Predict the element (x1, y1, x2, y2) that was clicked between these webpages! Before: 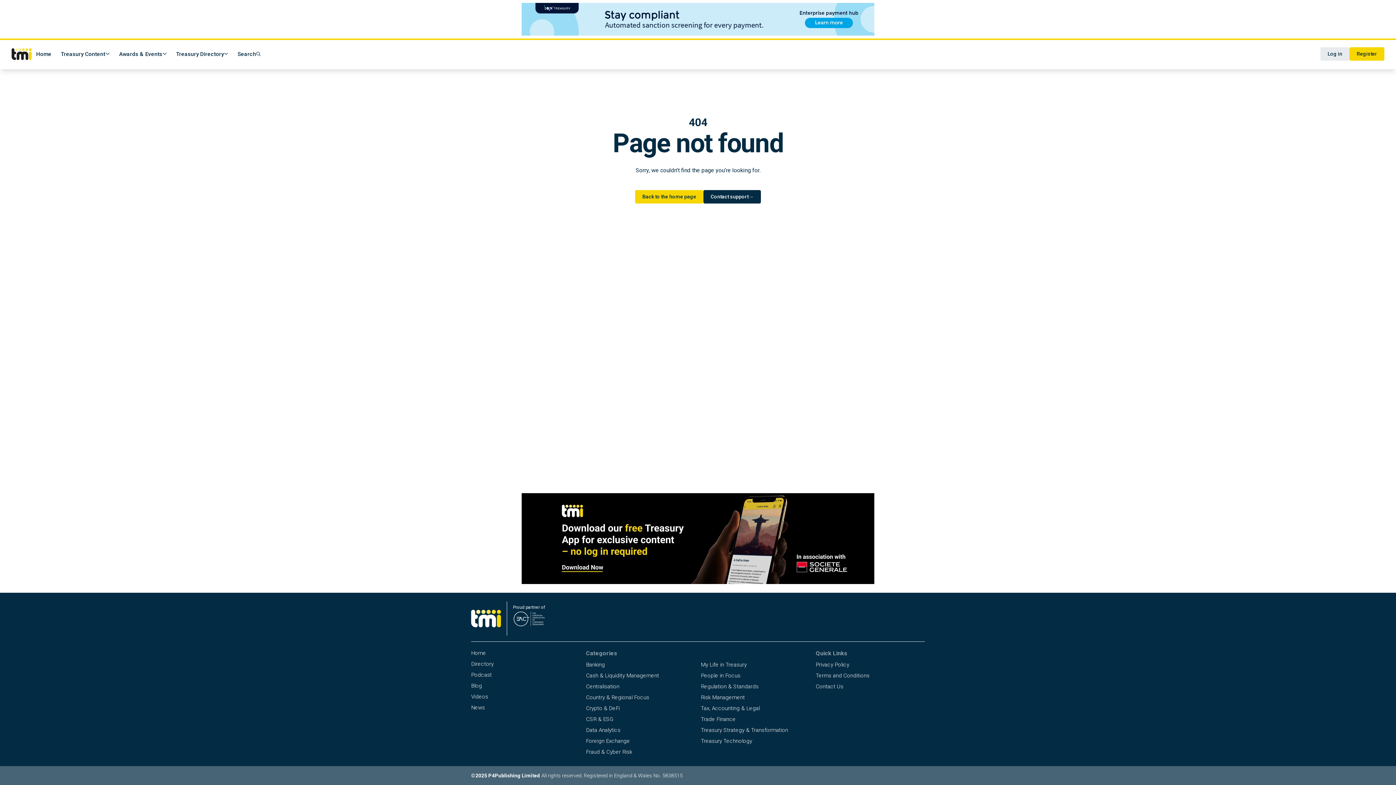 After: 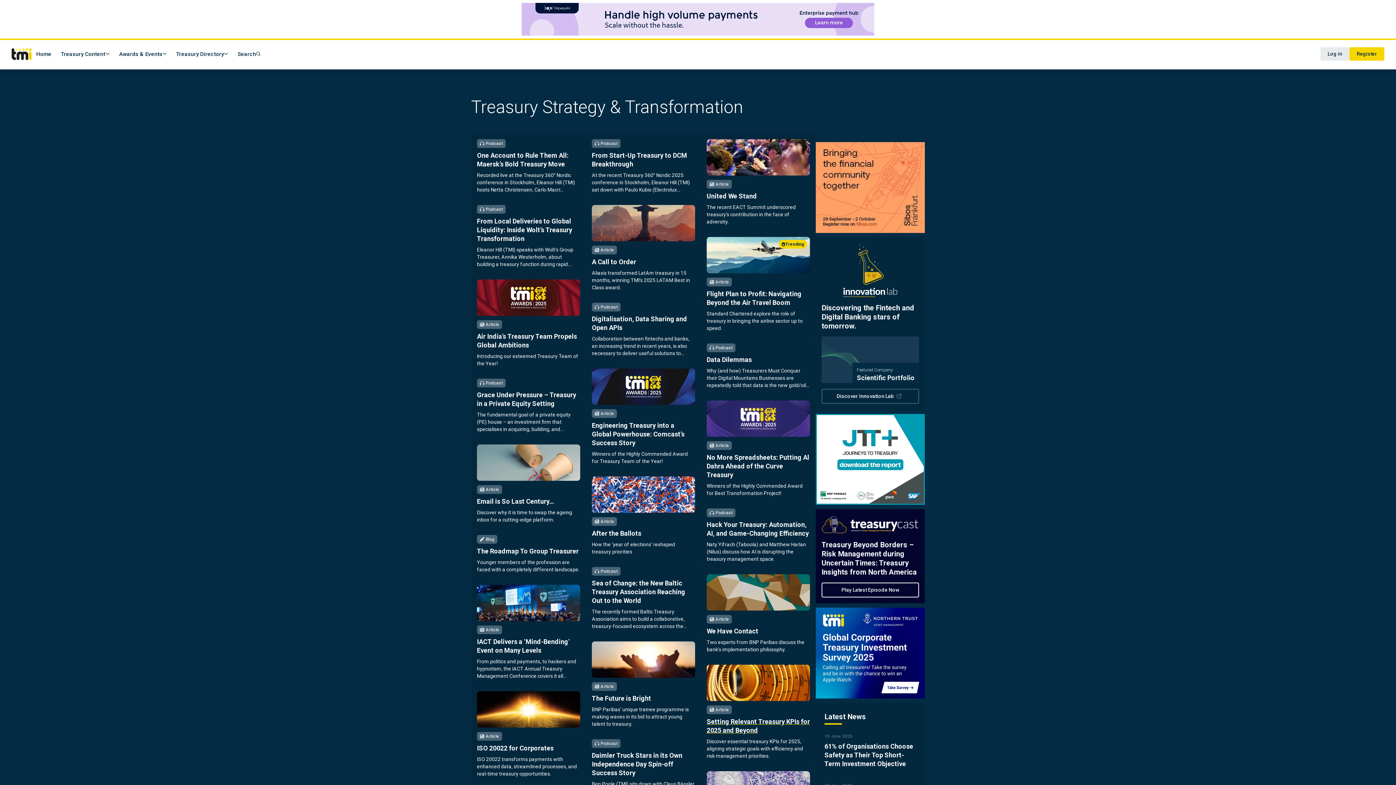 Action: label: Treasury Strategy & Transformation bbox: (696, 725, 792, 736)